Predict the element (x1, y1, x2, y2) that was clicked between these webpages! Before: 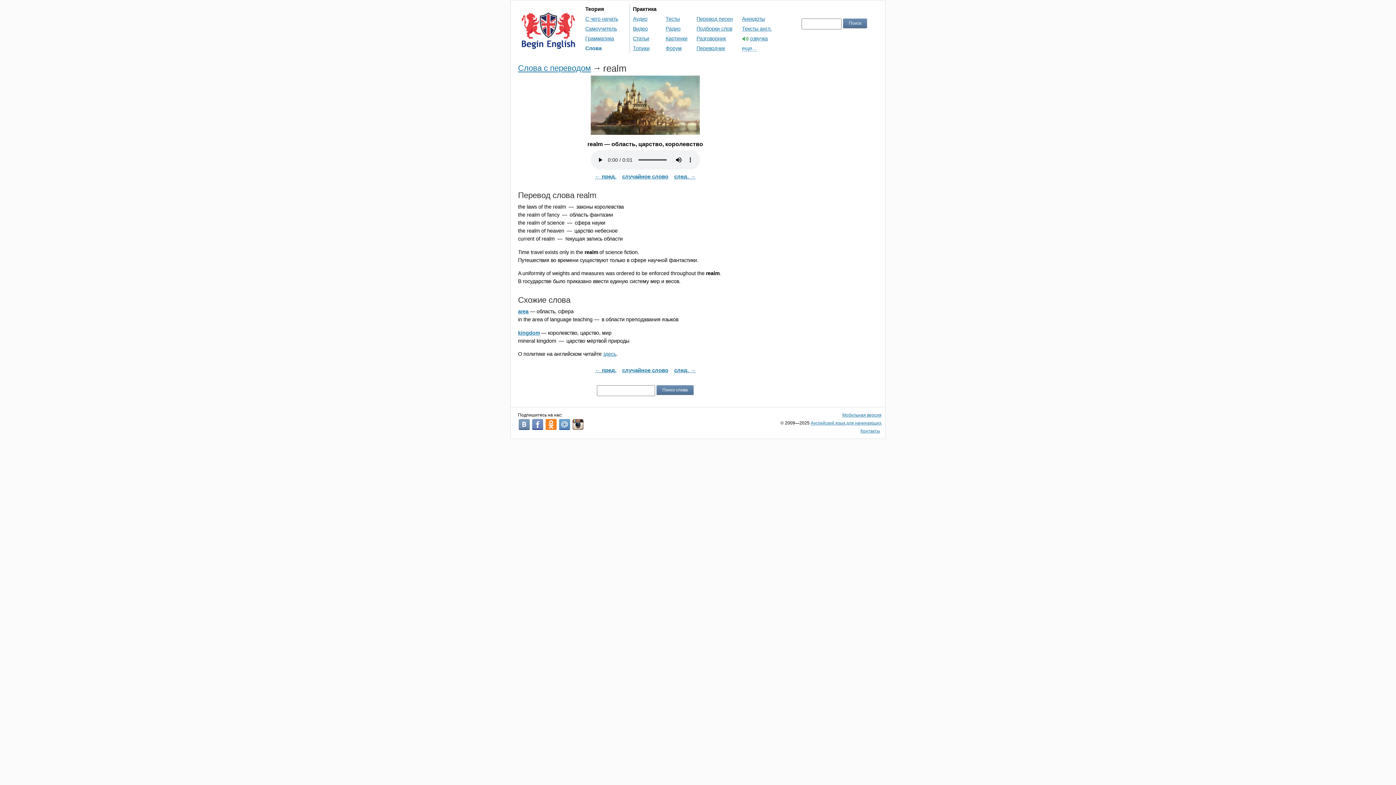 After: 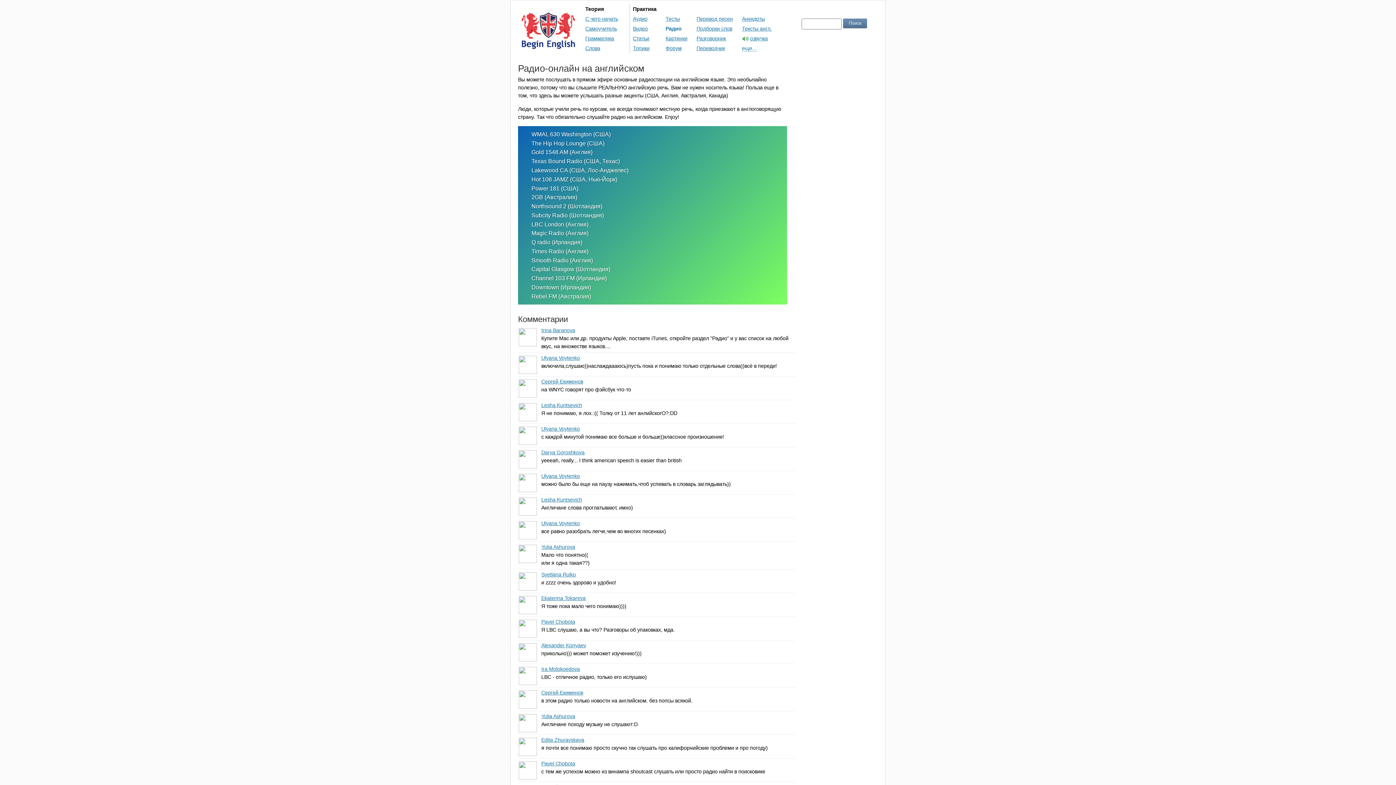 Action: label: Радио bbox: (665, 25, 680, 31)